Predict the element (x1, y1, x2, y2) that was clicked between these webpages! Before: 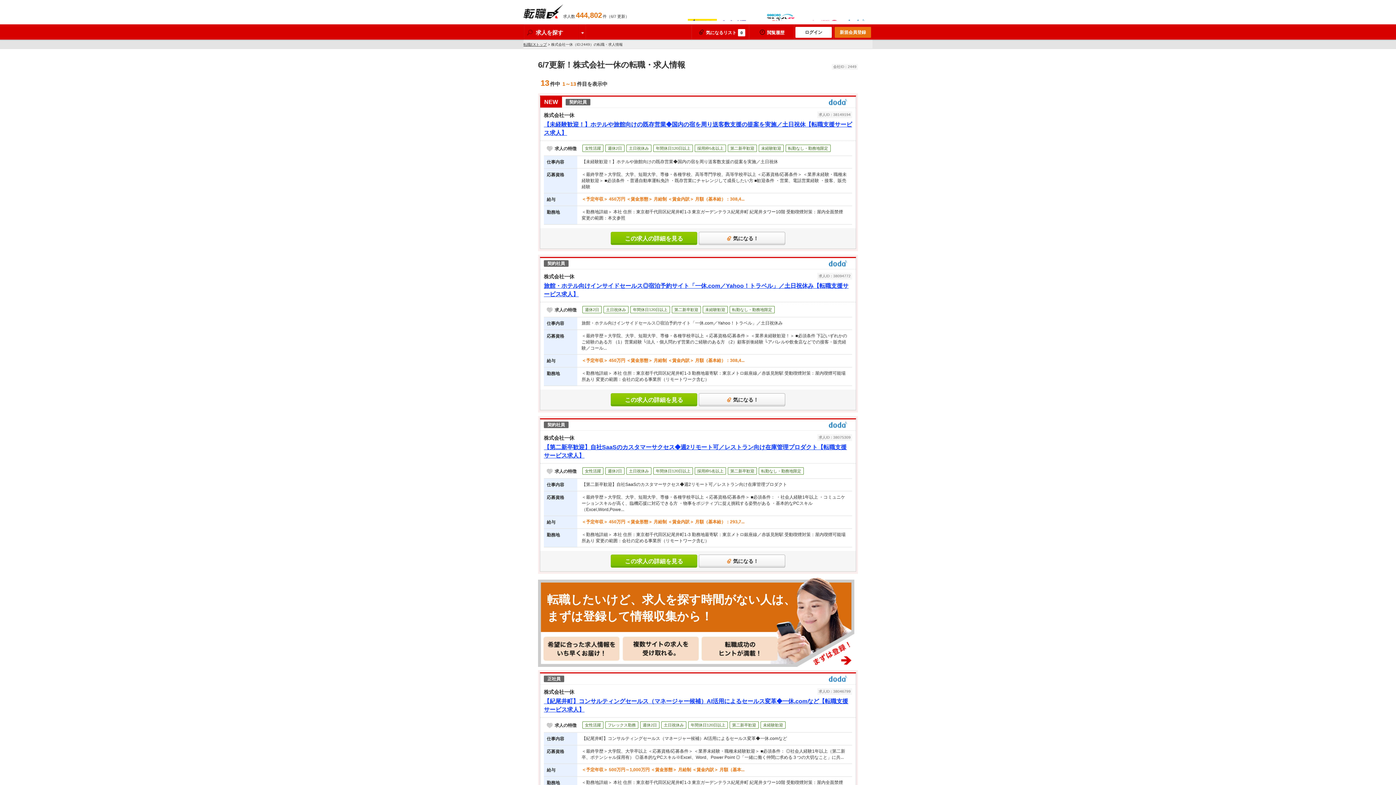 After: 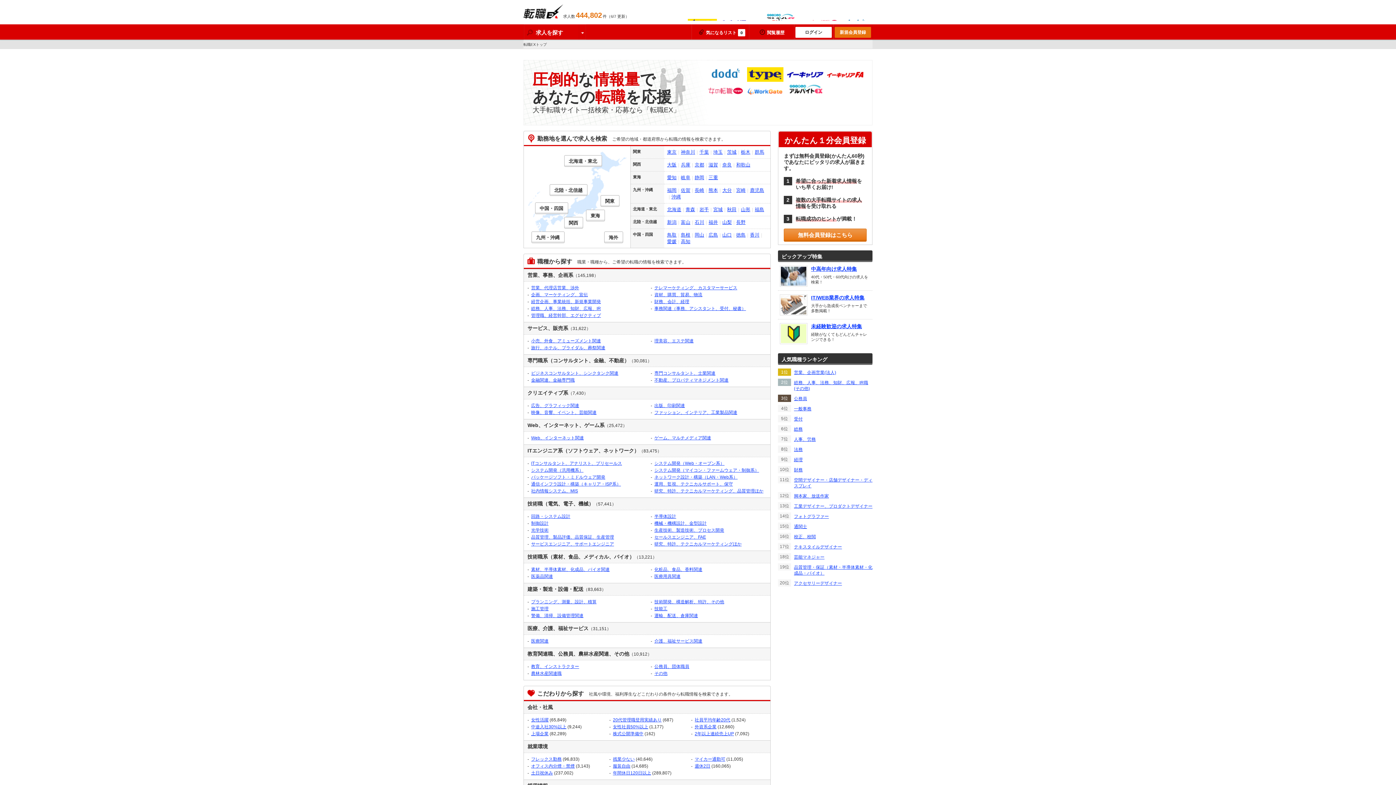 Action: label: 転職EXトップ bbox: (523, 42, 546, 46)